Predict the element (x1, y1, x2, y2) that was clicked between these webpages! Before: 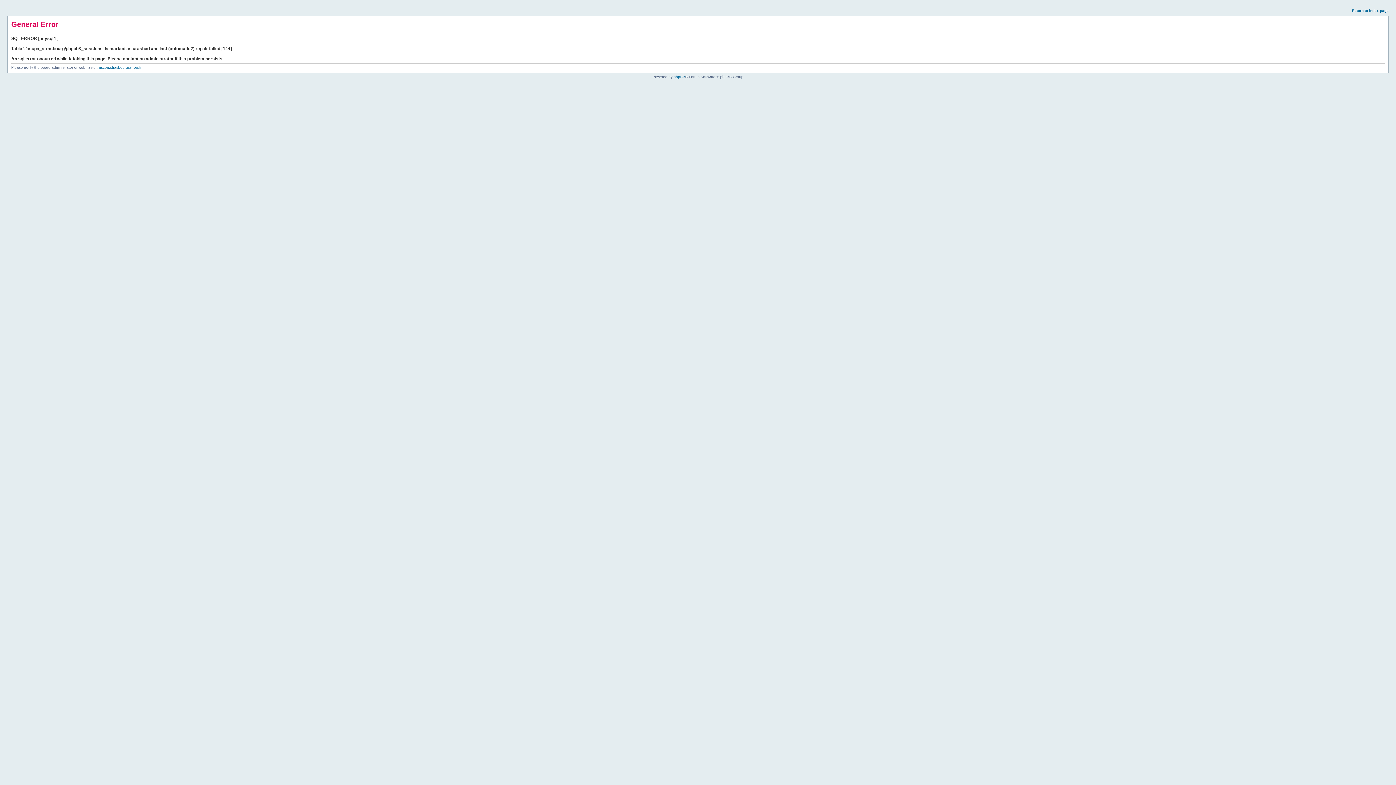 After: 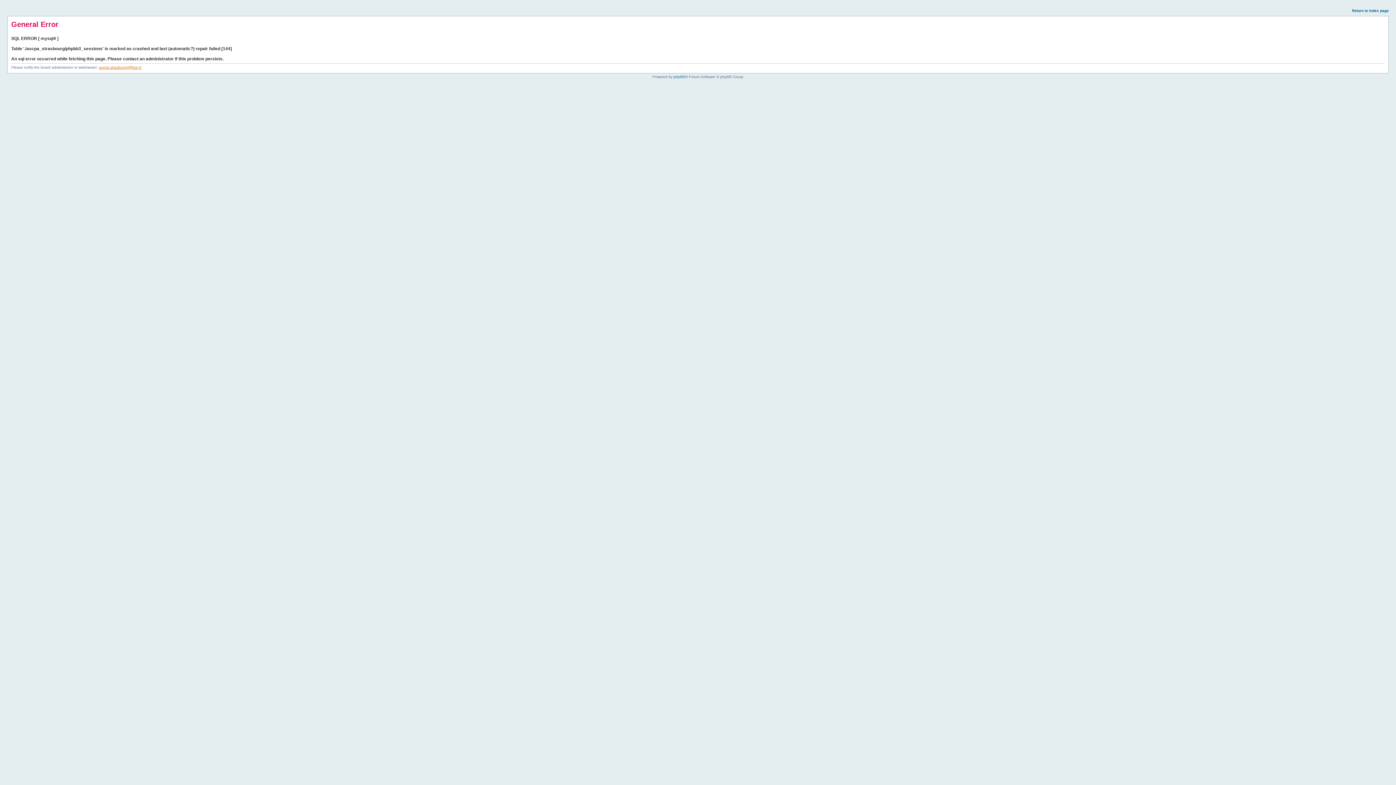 Action: label: ascpa.strasbourg@free.fr bbox: (98, 65, 141, 69)